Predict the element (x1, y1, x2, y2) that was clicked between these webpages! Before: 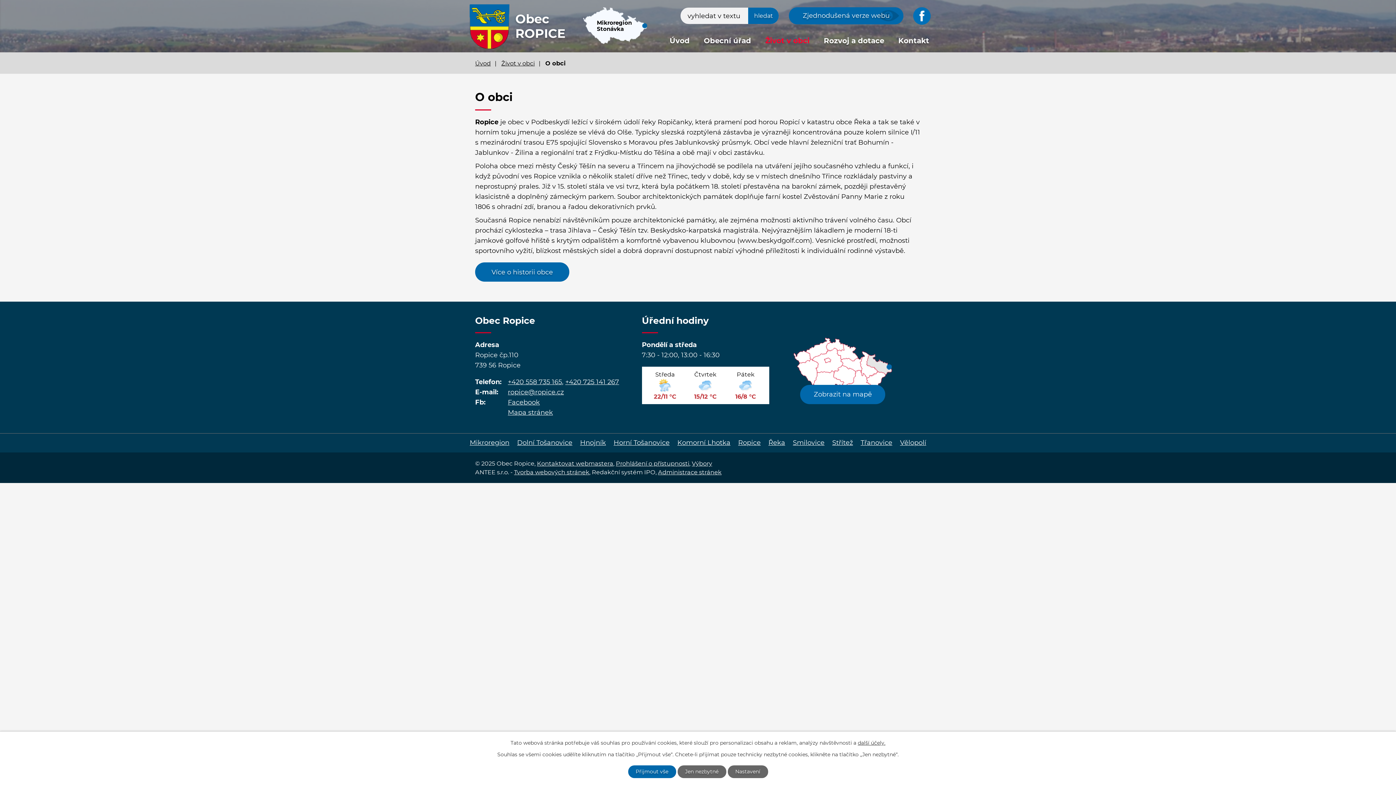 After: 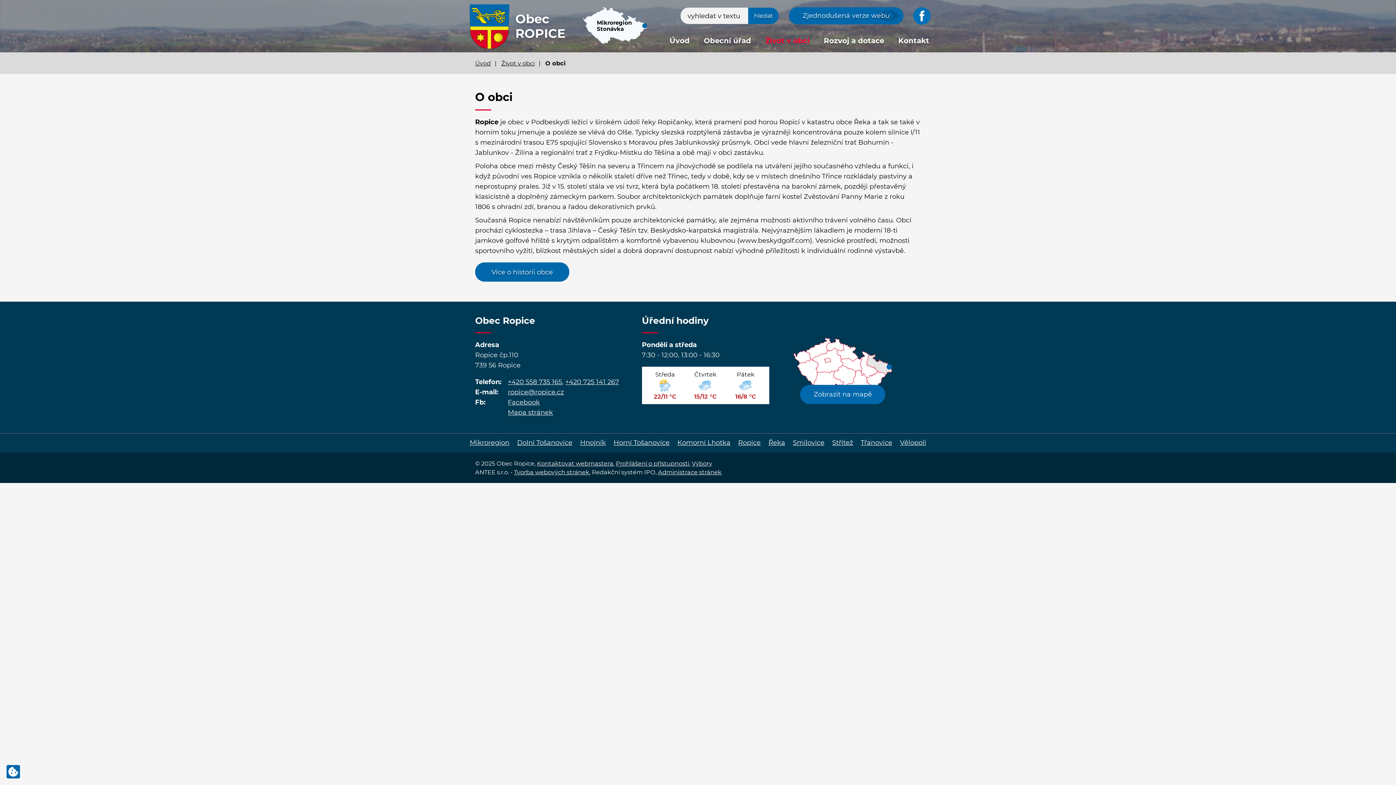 Action: bbox: (677, 765, 726, 778) label: Jen nezbytné